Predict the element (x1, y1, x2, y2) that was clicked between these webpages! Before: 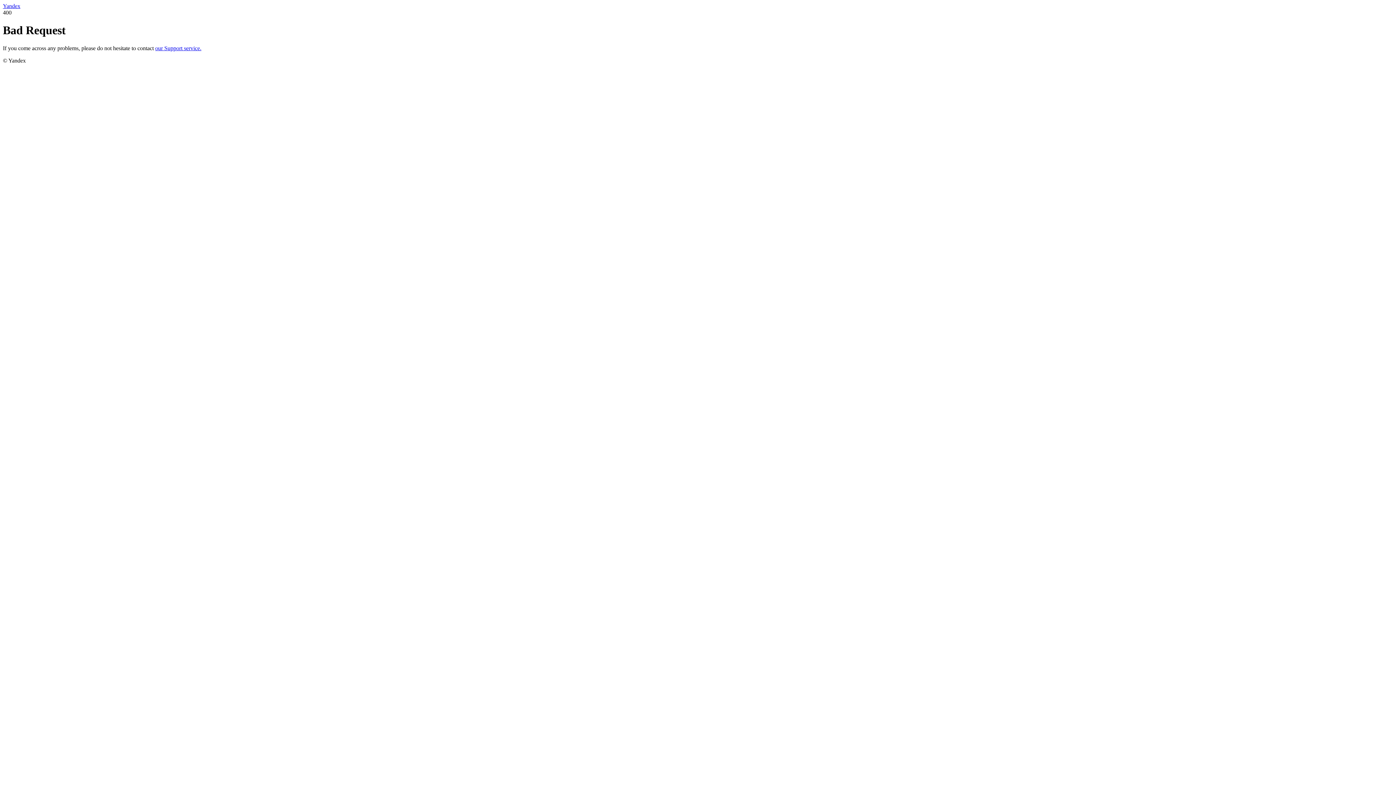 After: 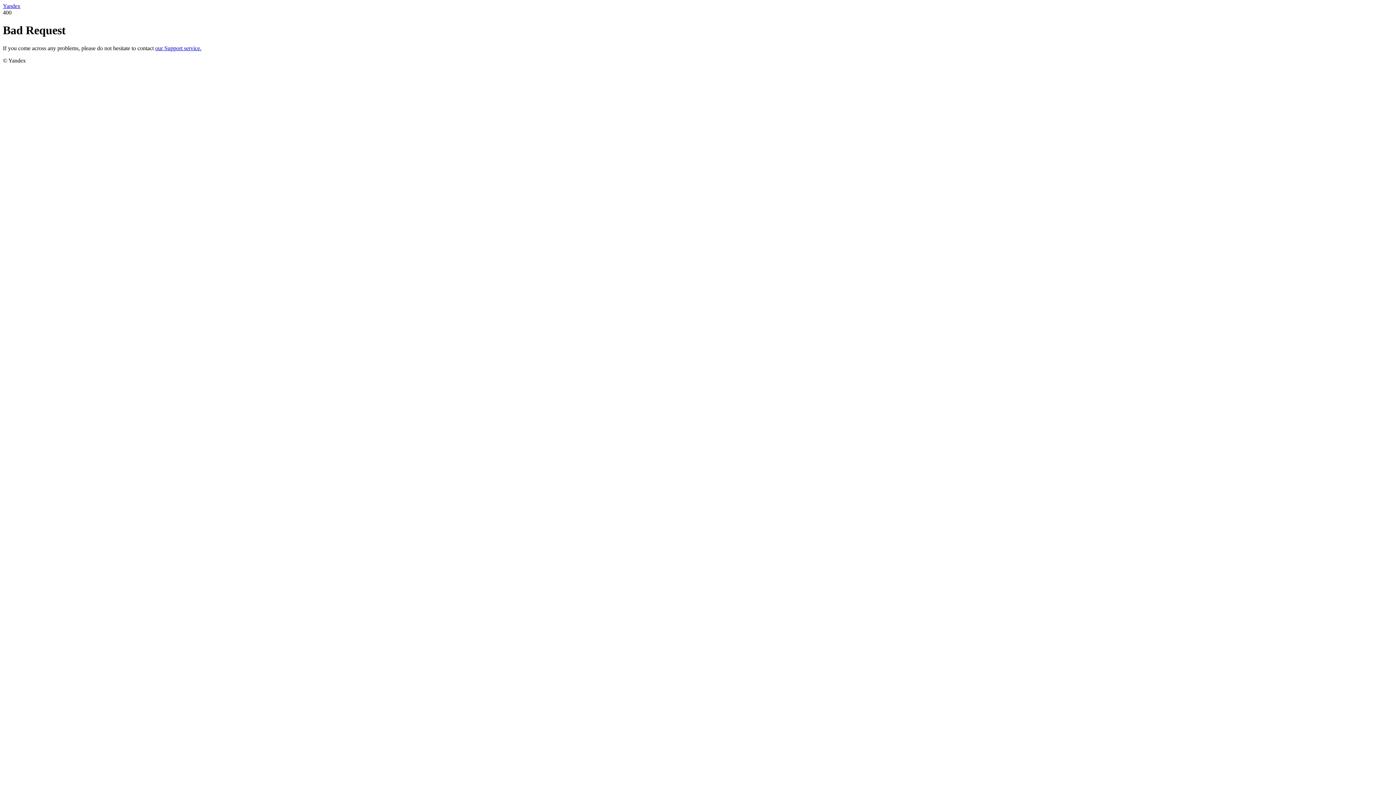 Action: bbox: (155, 45, 201, 51) label: our Support service.